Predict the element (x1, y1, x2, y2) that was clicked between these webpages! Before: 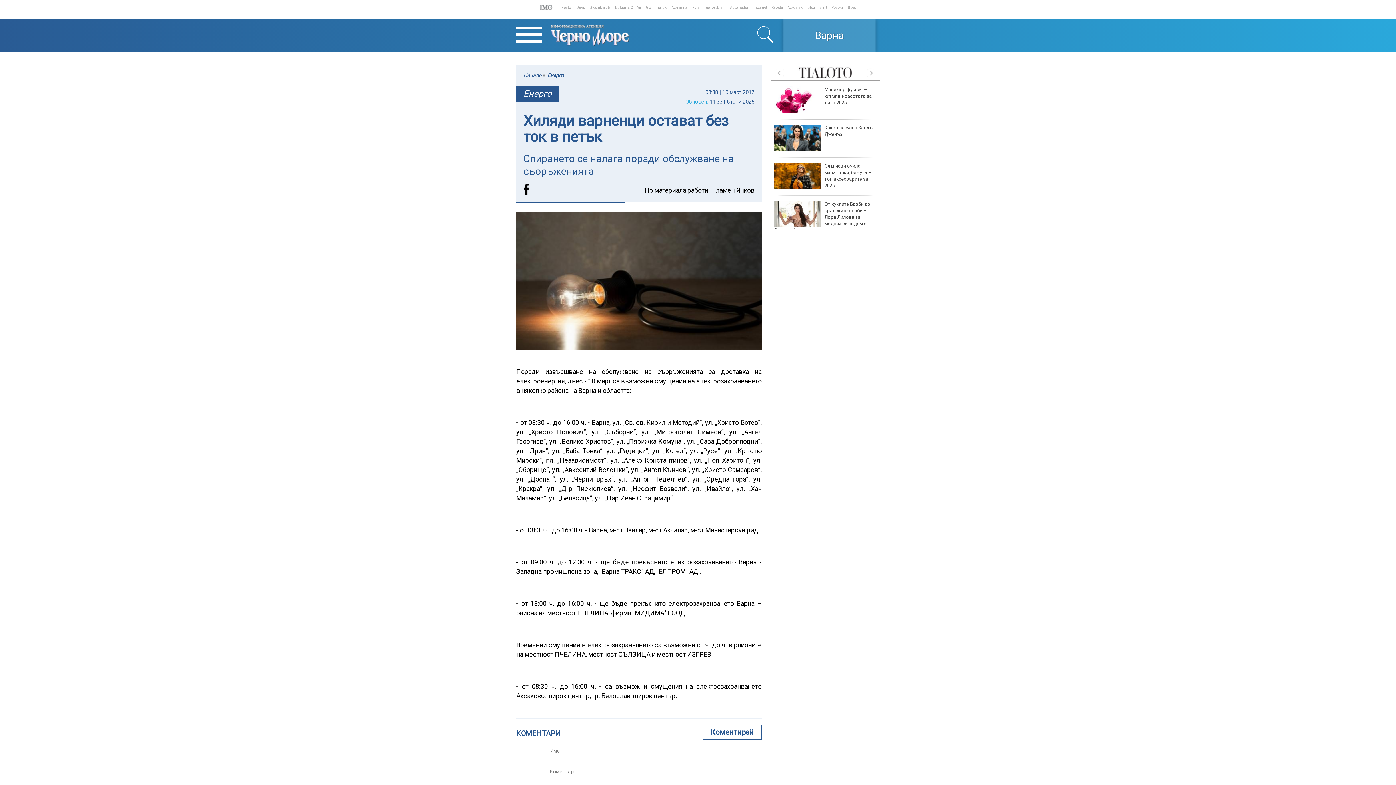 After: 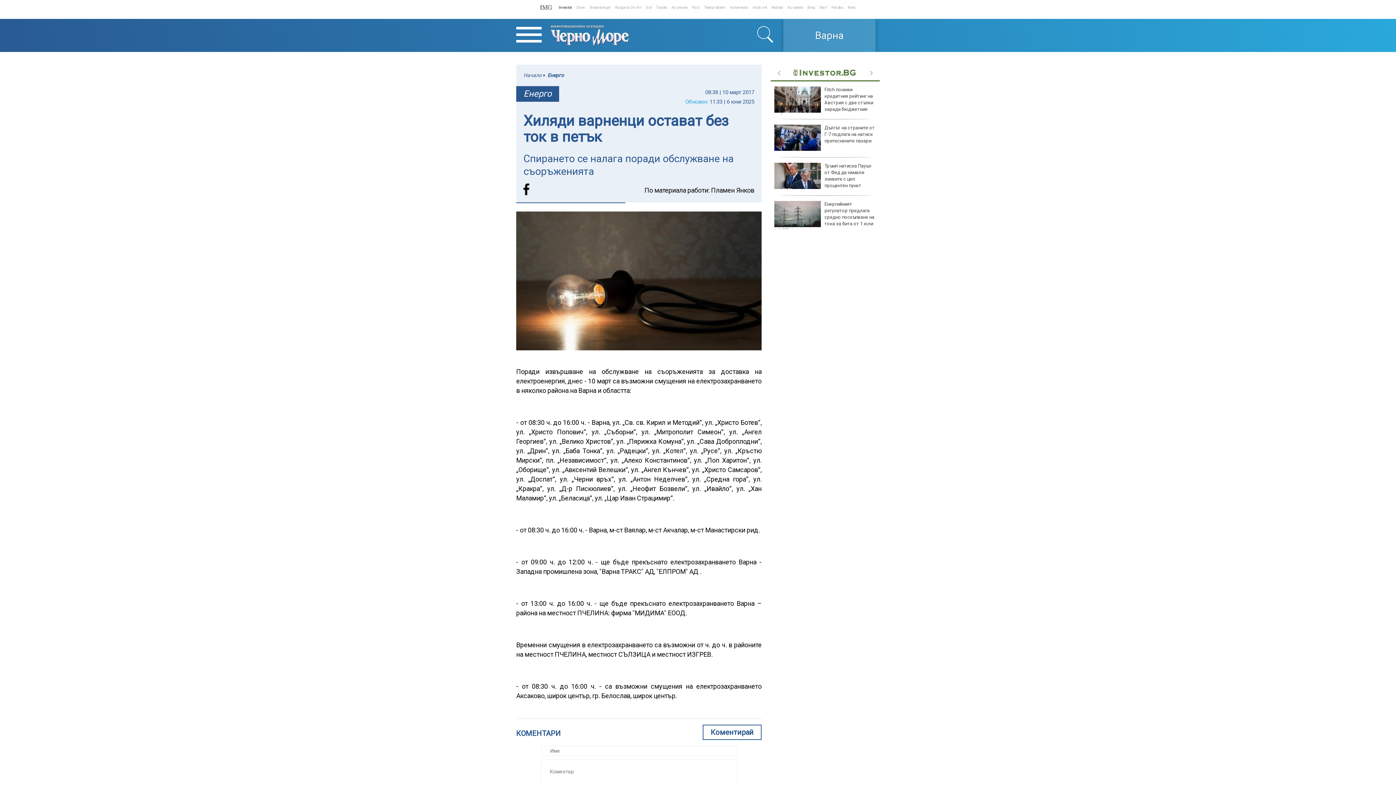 Action: bbox: (558, 5, 572, 9) label: Investor